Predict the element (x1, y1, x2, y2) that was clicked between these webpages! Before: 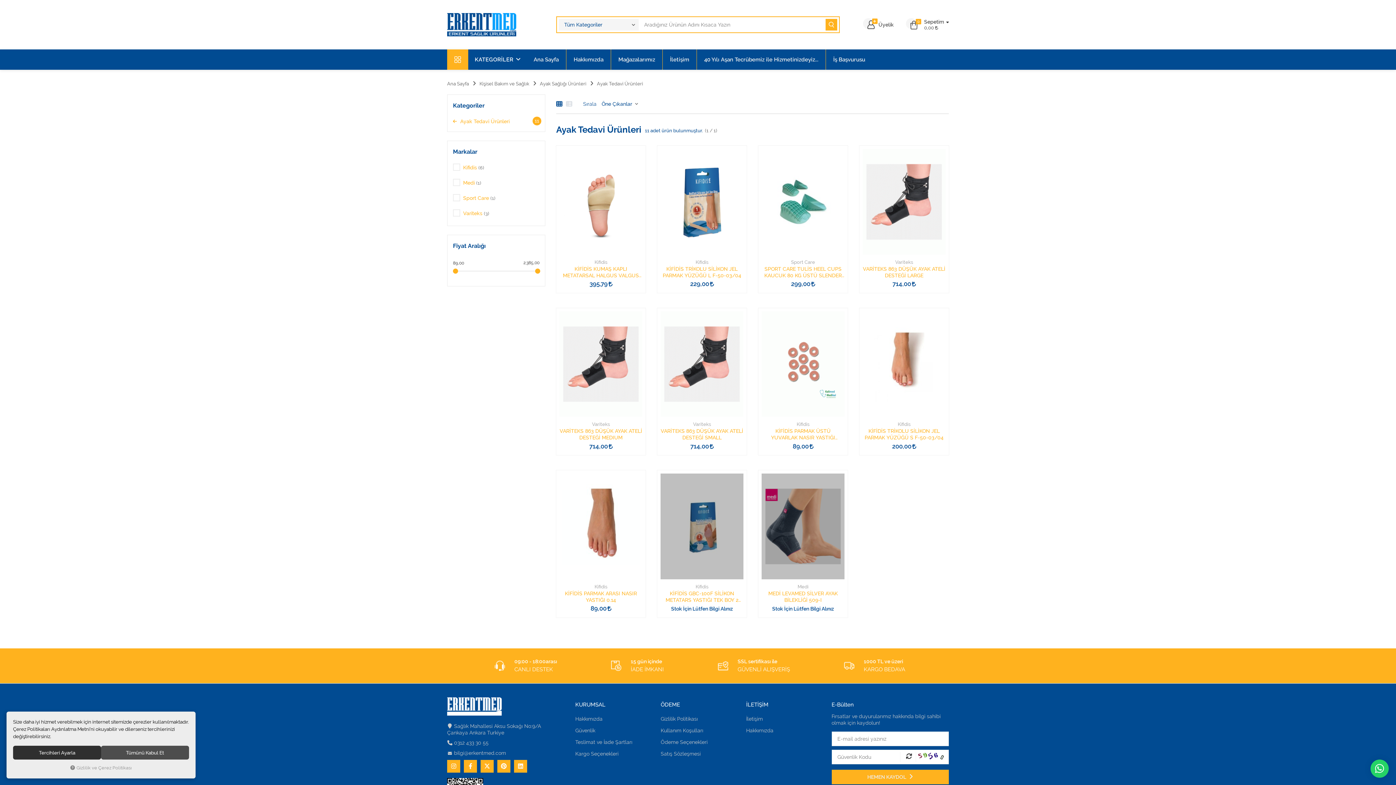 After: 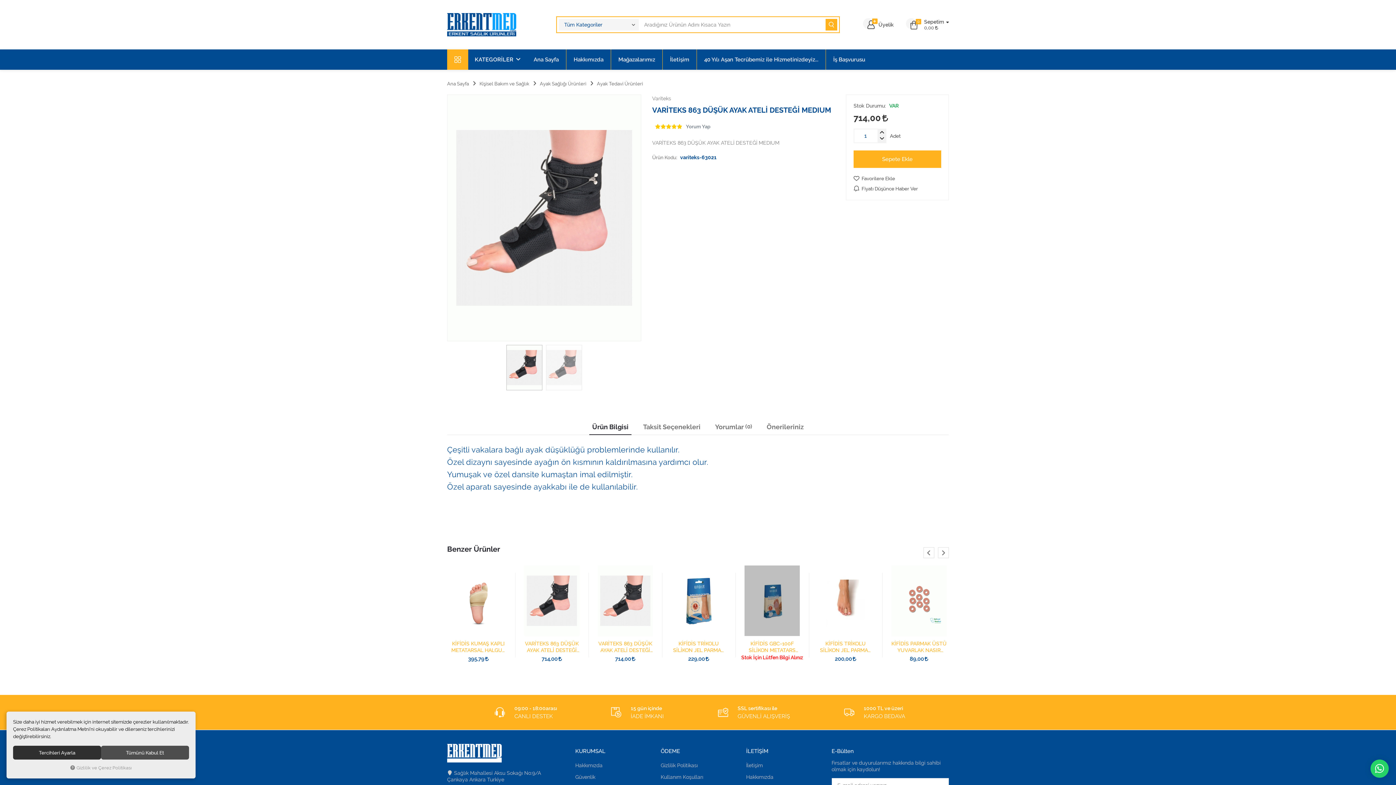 Action: label: VARİTEKS 863 DÜŞÜK AYAK ATELİ DESTEĞİ MEDIUM bbox: (559, 428, 642, 441)